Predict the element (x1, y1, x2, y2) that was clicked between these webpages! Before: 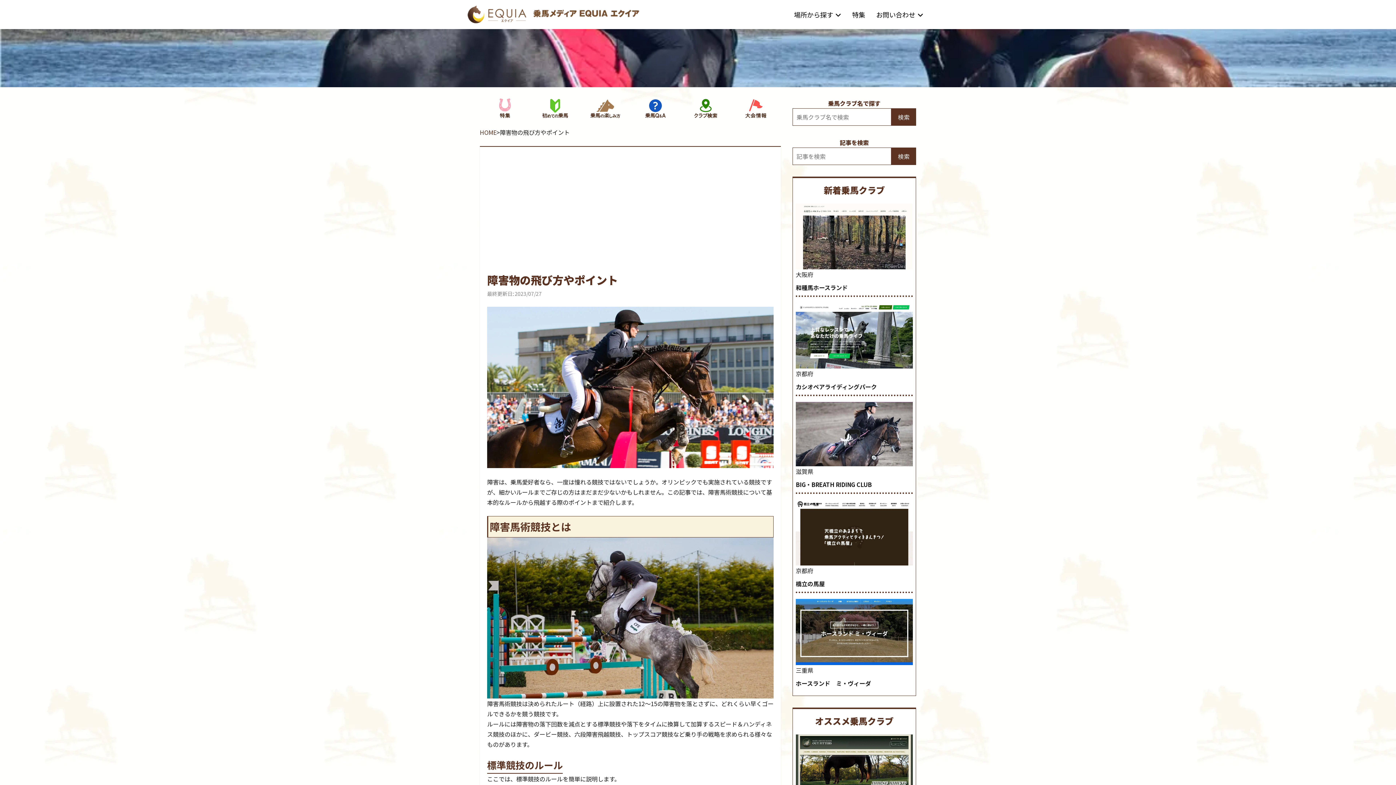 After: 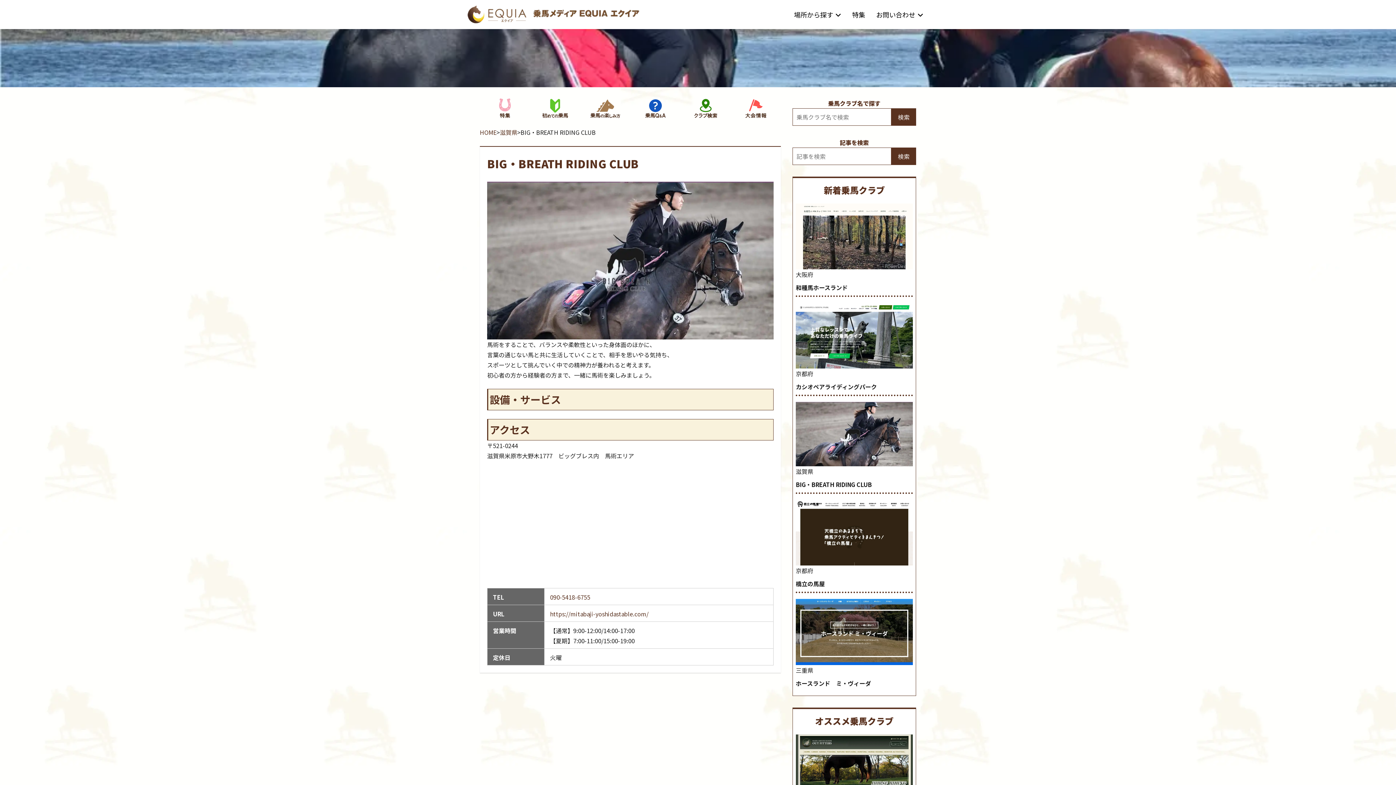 Action: bbox: (796, 402, 913, 466)